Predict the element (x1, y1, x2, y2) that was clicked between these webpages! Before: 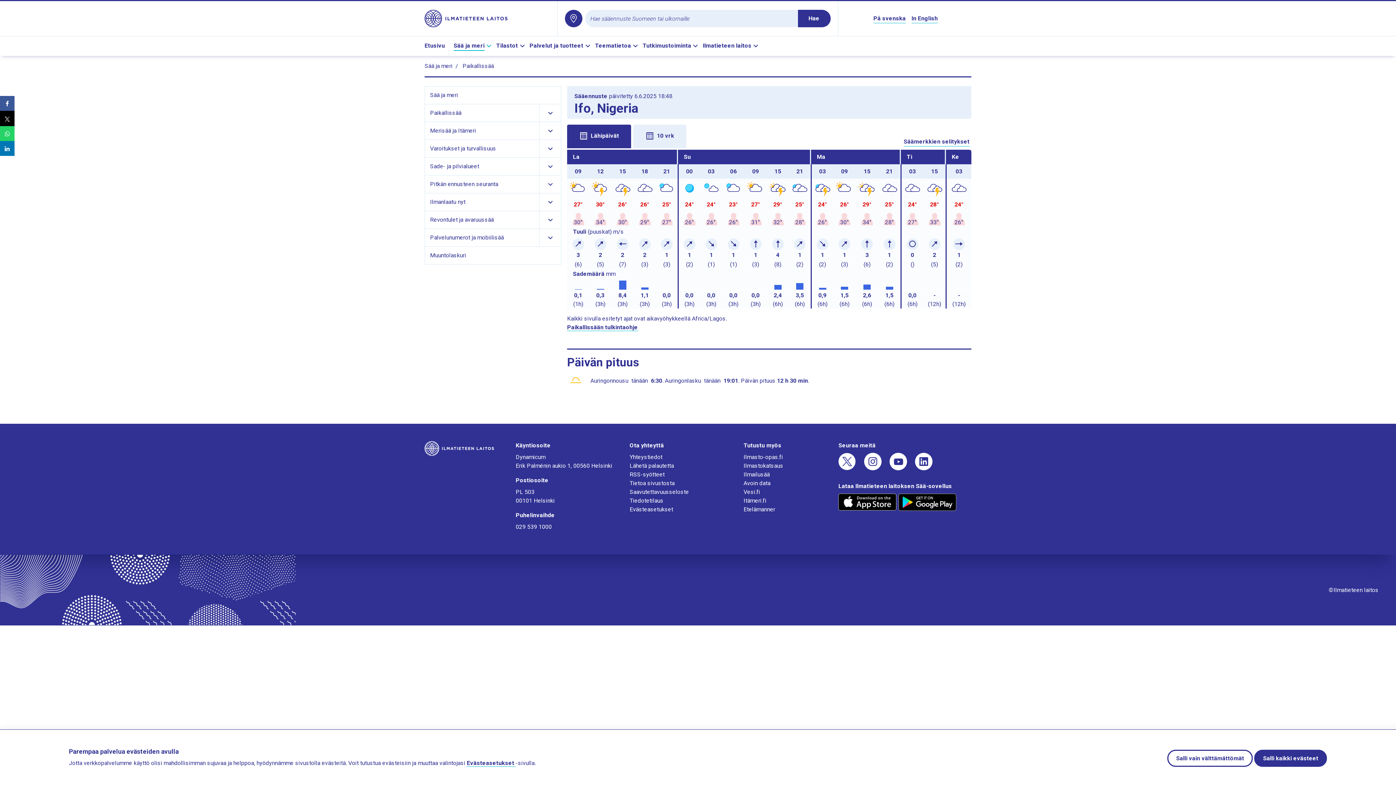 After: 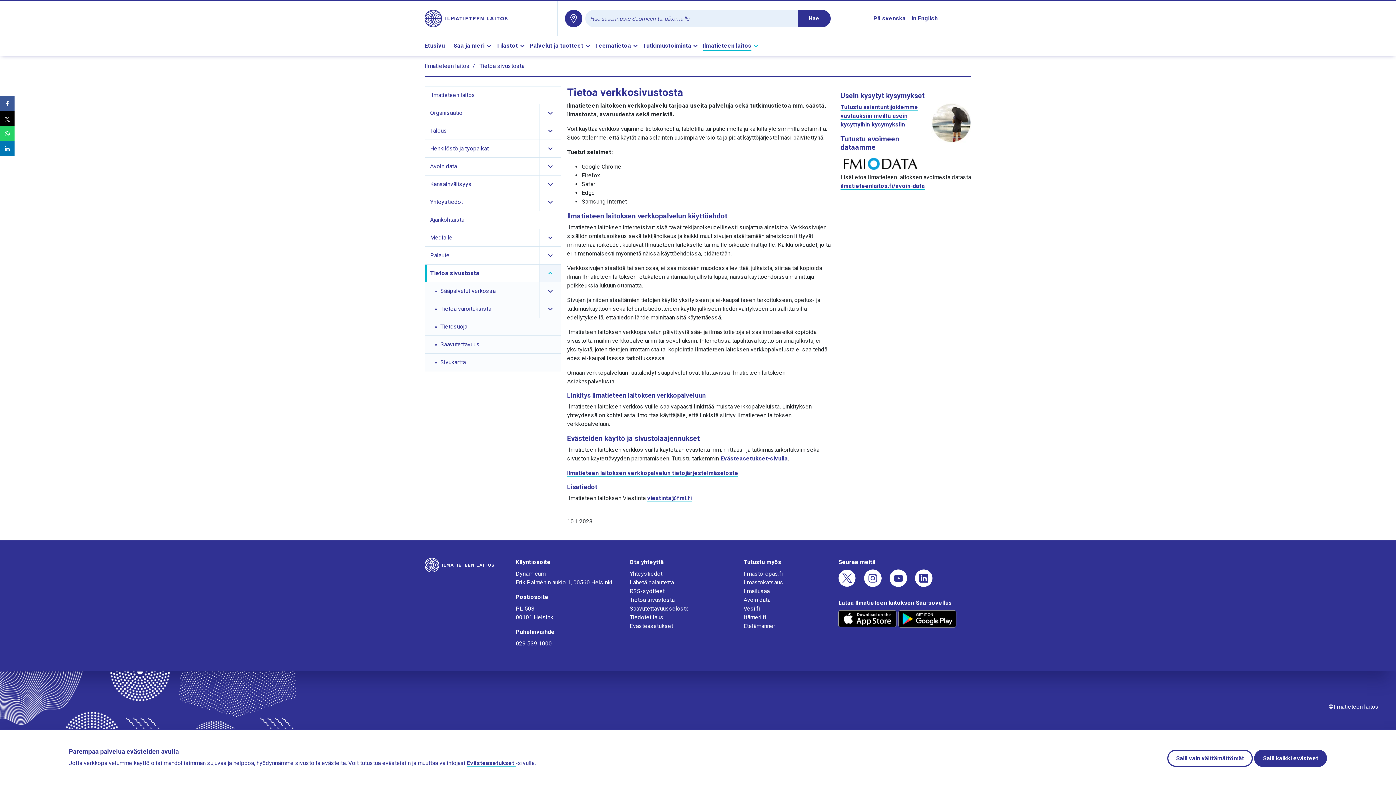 Action: label: Tietoa sivustosta bbox: (629, 480, 674, 486)